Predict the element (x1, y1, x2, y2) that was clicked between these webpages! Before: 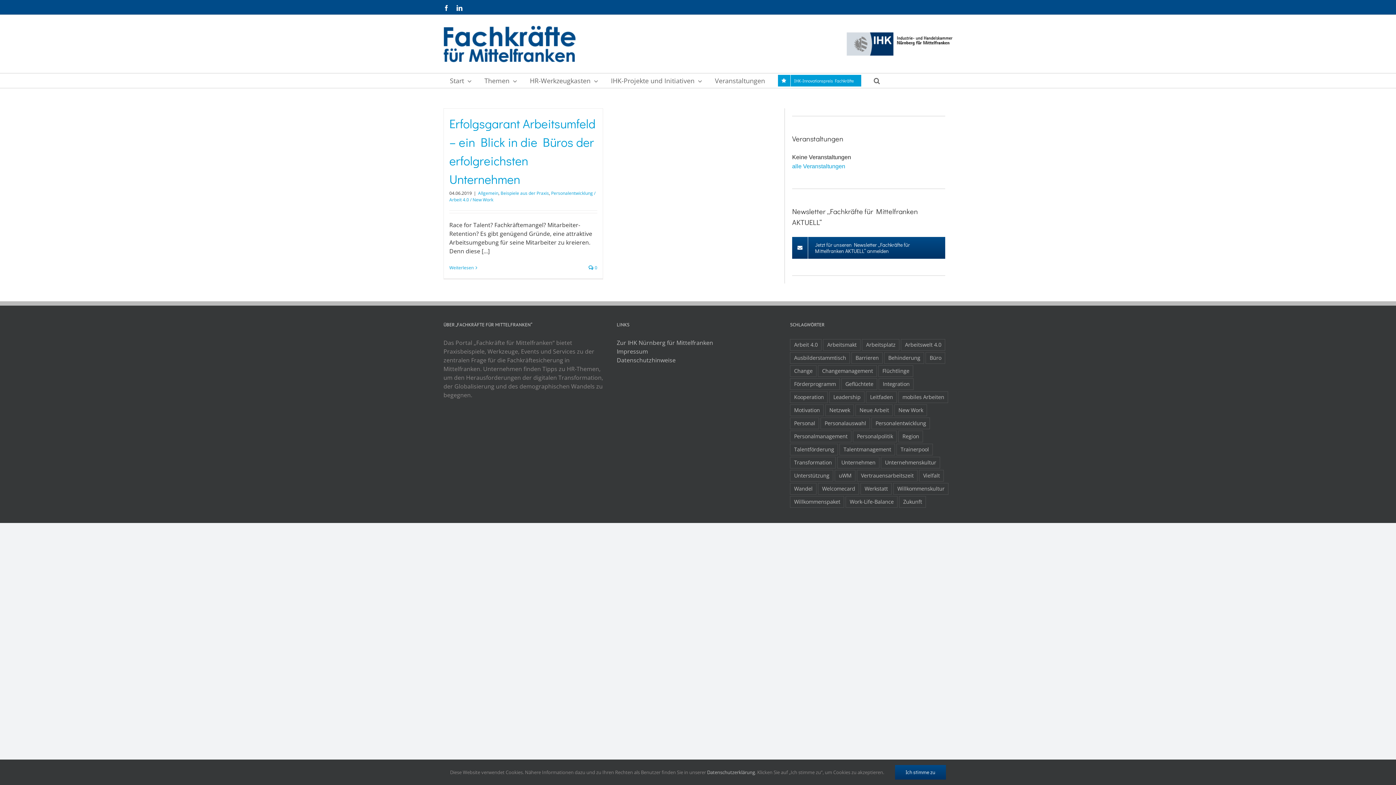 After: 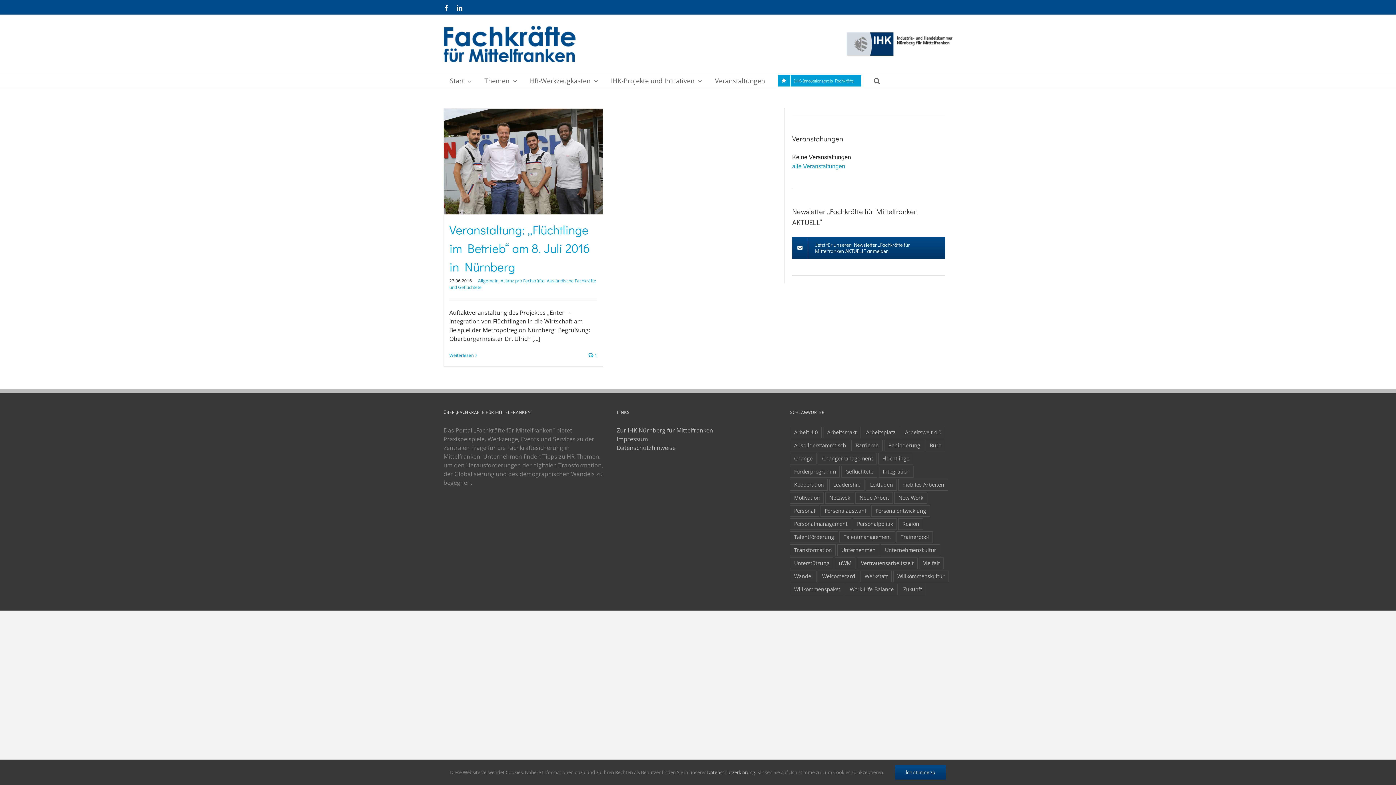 Action: bbox: (823, 339, 860, 350) label: Arbeitsmakt (1 Eintrag)